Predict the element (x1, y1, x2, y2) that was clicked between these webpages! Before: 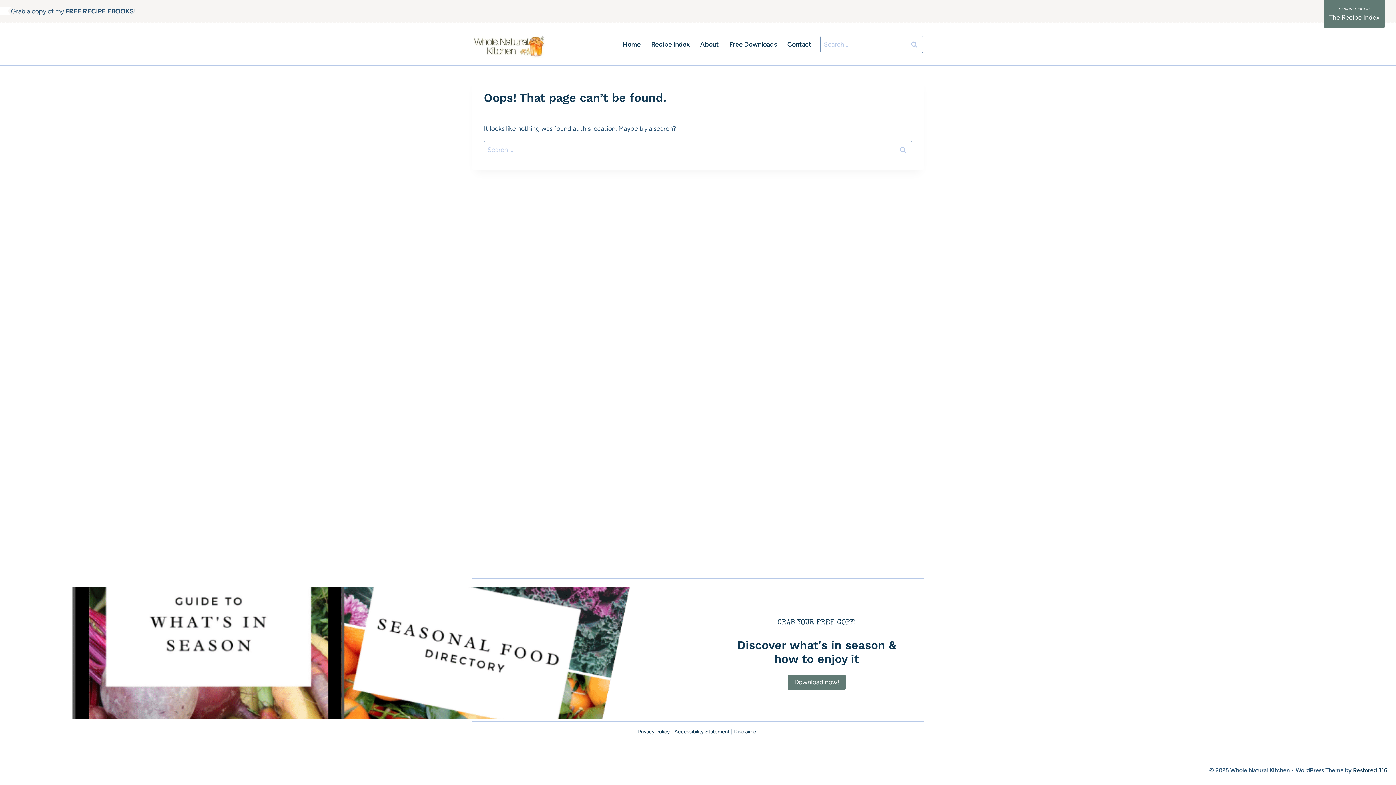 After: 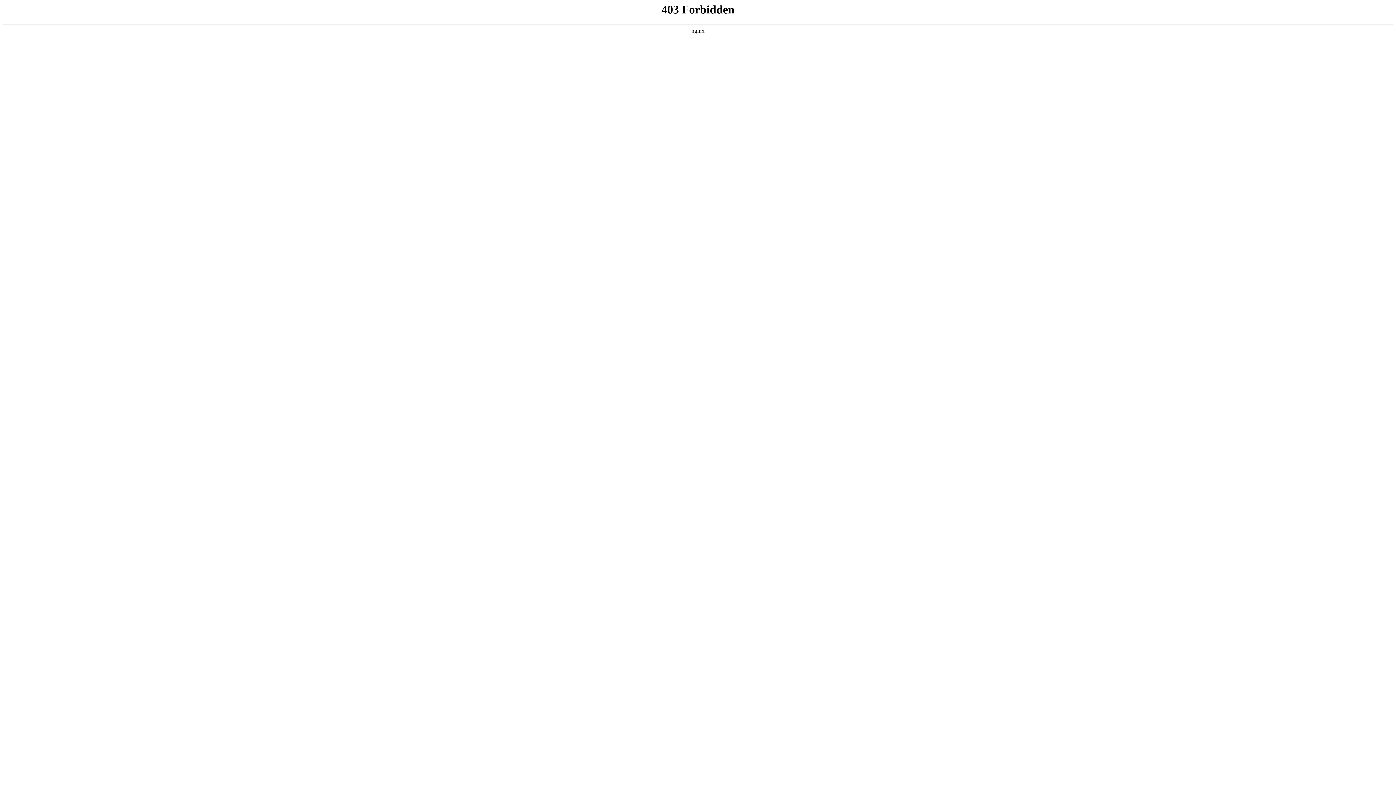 Action: label: Disclaimer bbox: (734, 728, 758, 735)